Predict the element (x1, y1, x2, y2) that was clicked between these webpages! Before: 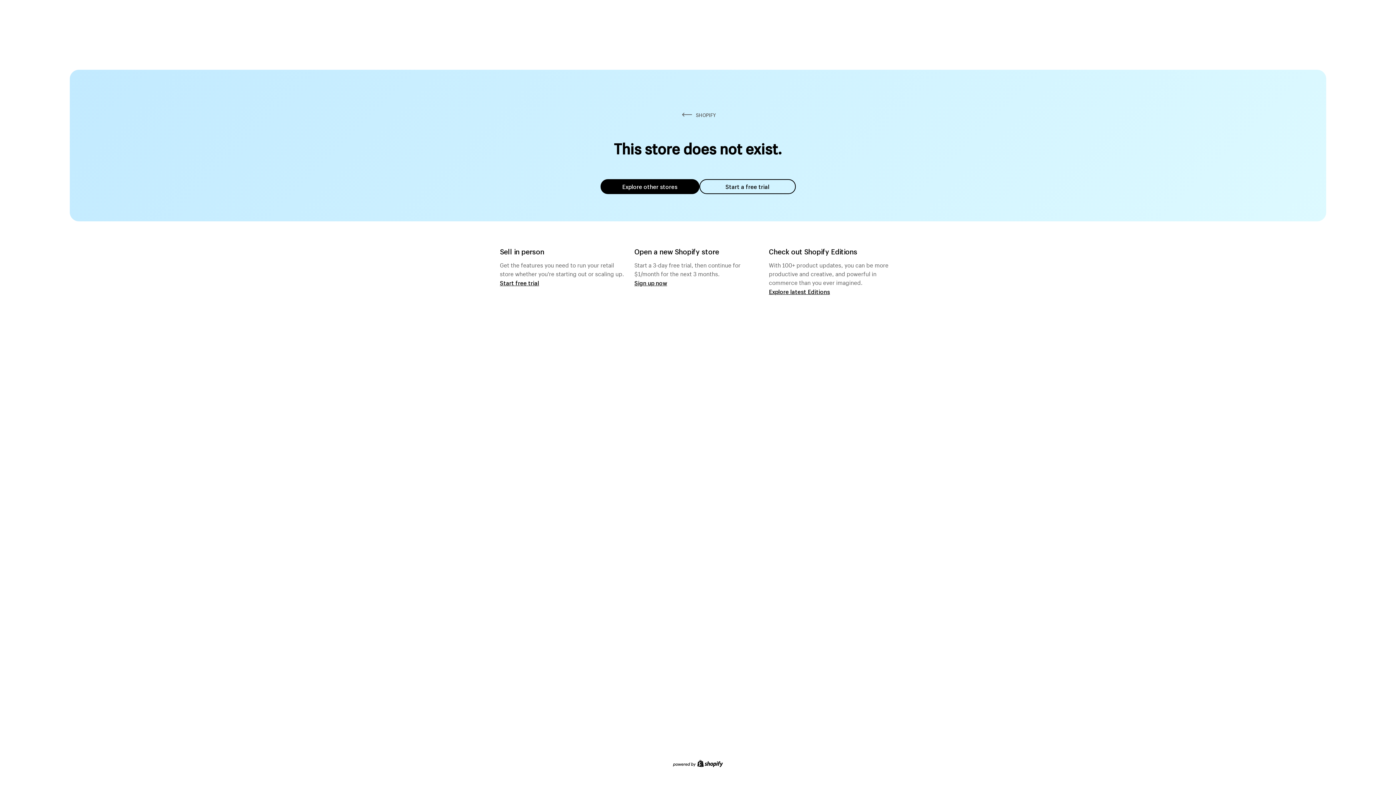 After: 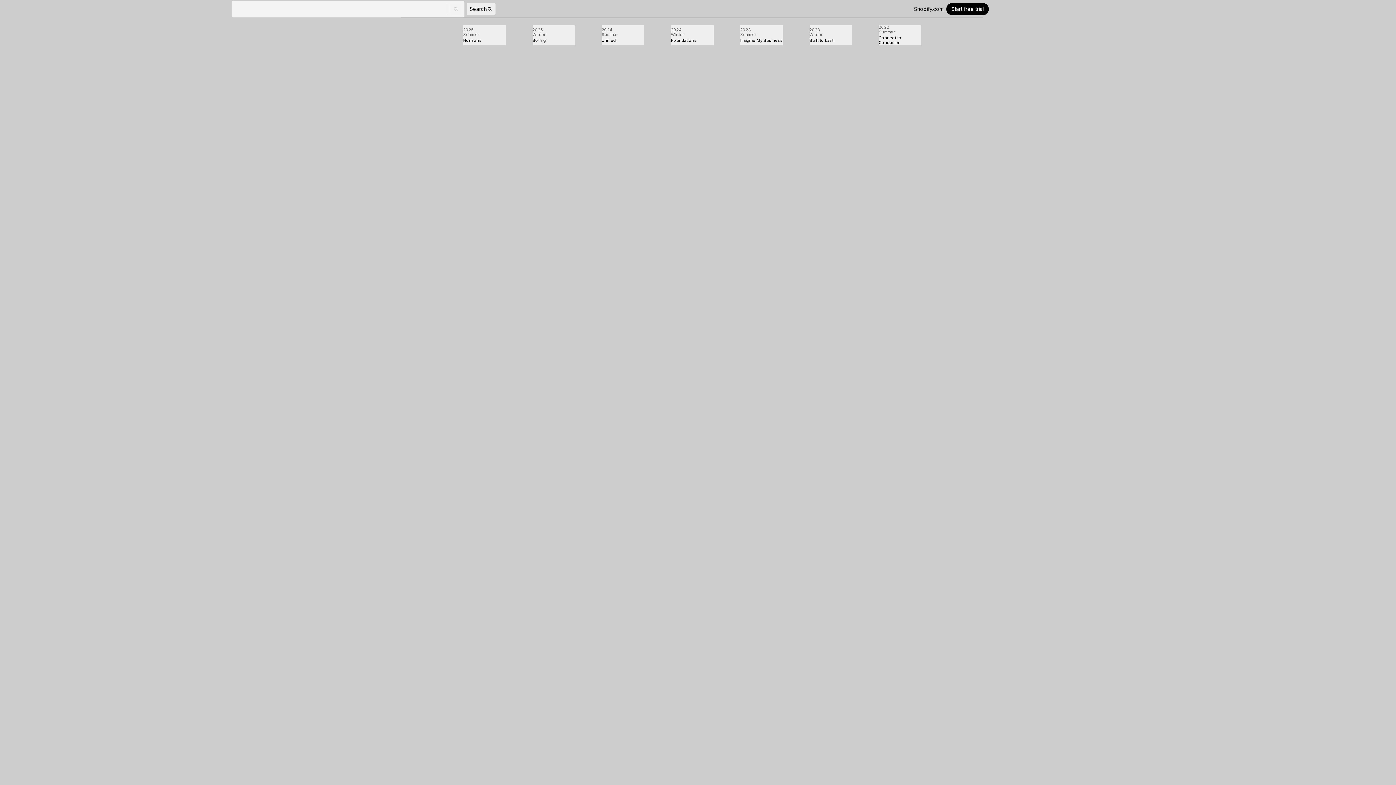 Action: label: Explore latest Editions bbox: (769, 287, 830, 295)